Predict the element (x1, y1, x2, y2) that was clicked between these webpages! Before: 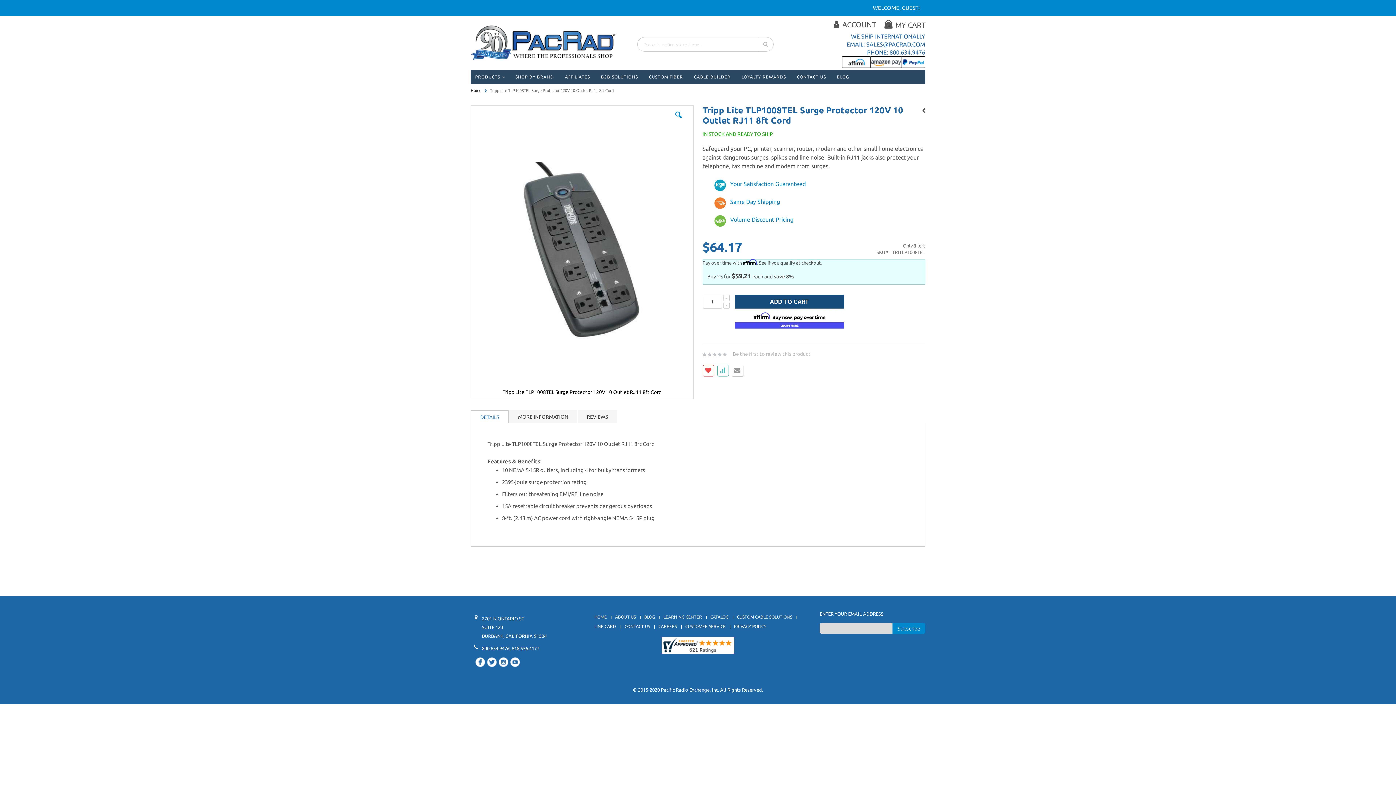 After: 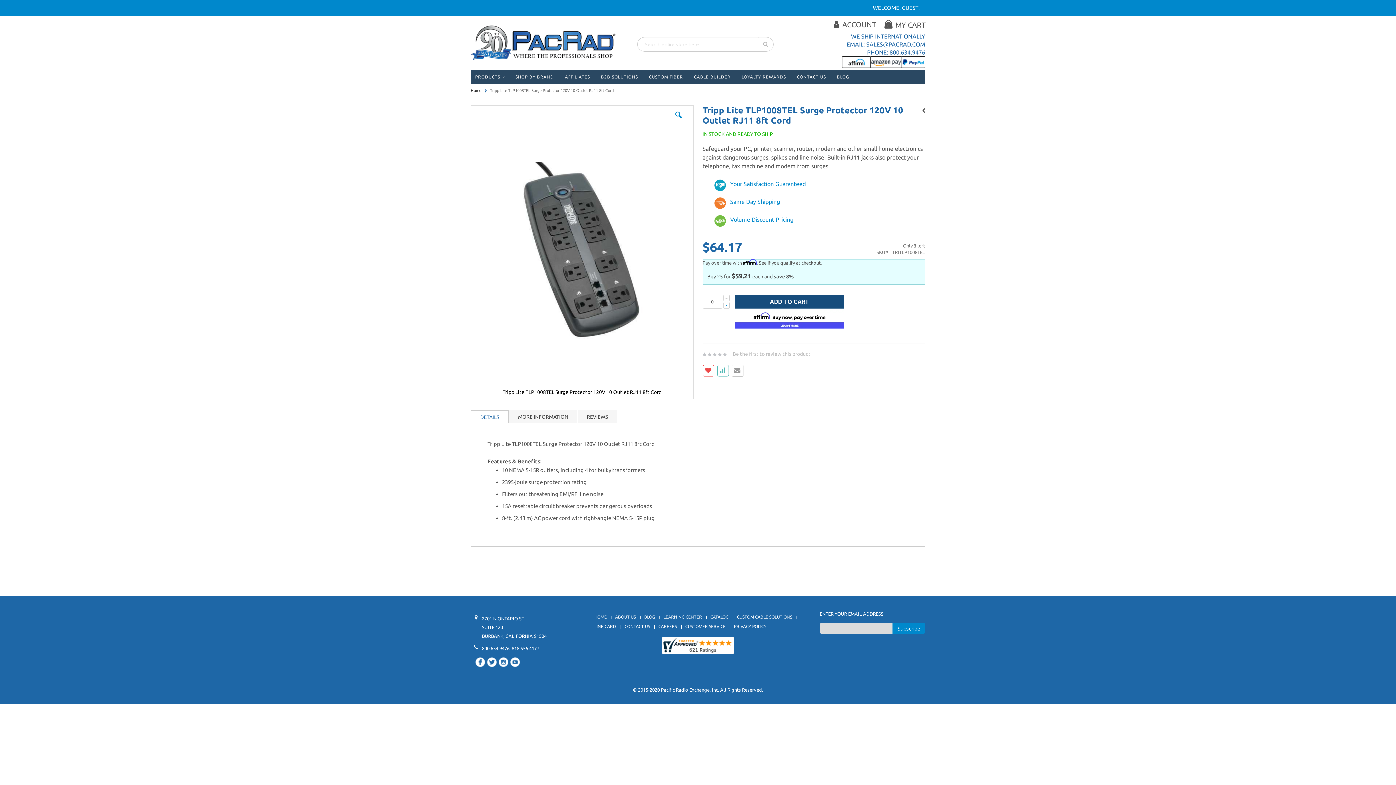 Action: bbox: (723, 302, 729, 308)